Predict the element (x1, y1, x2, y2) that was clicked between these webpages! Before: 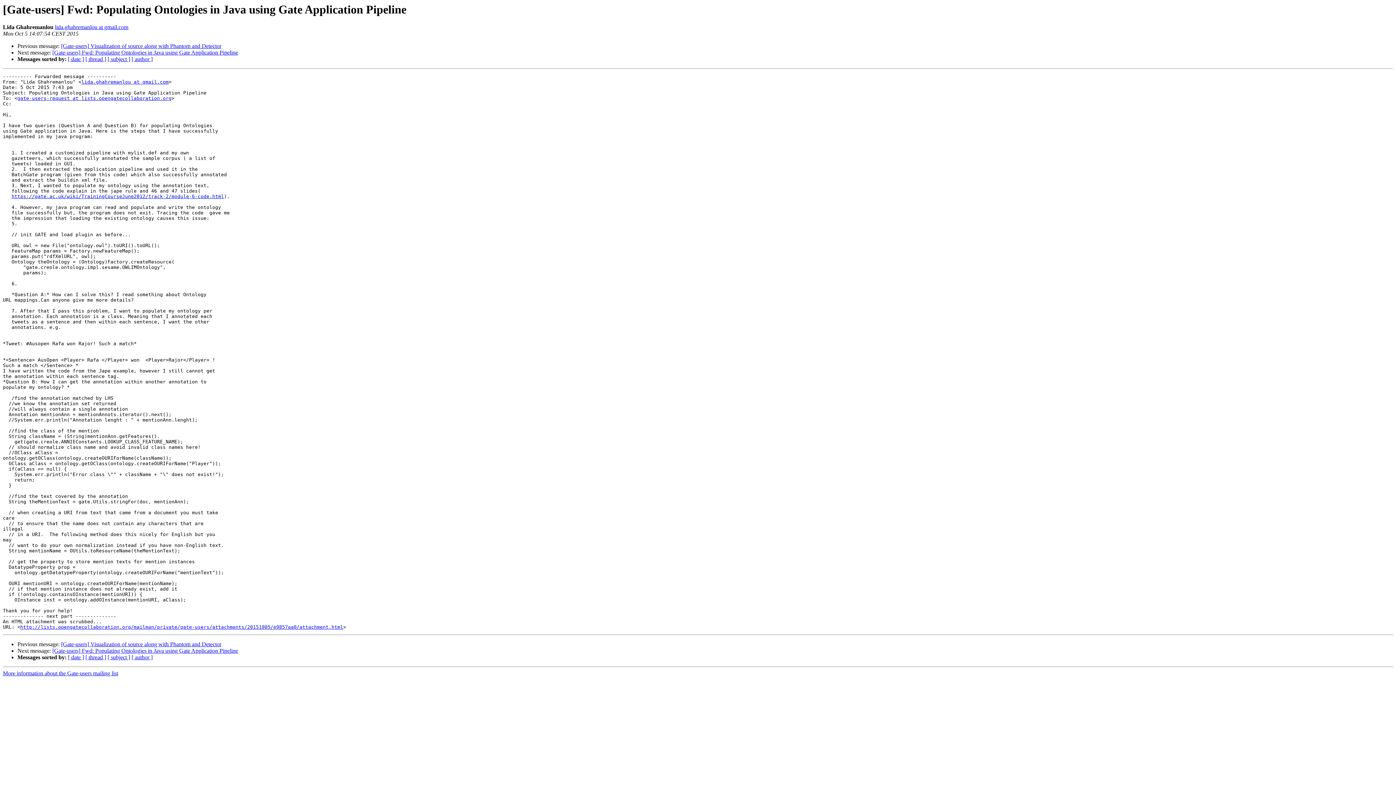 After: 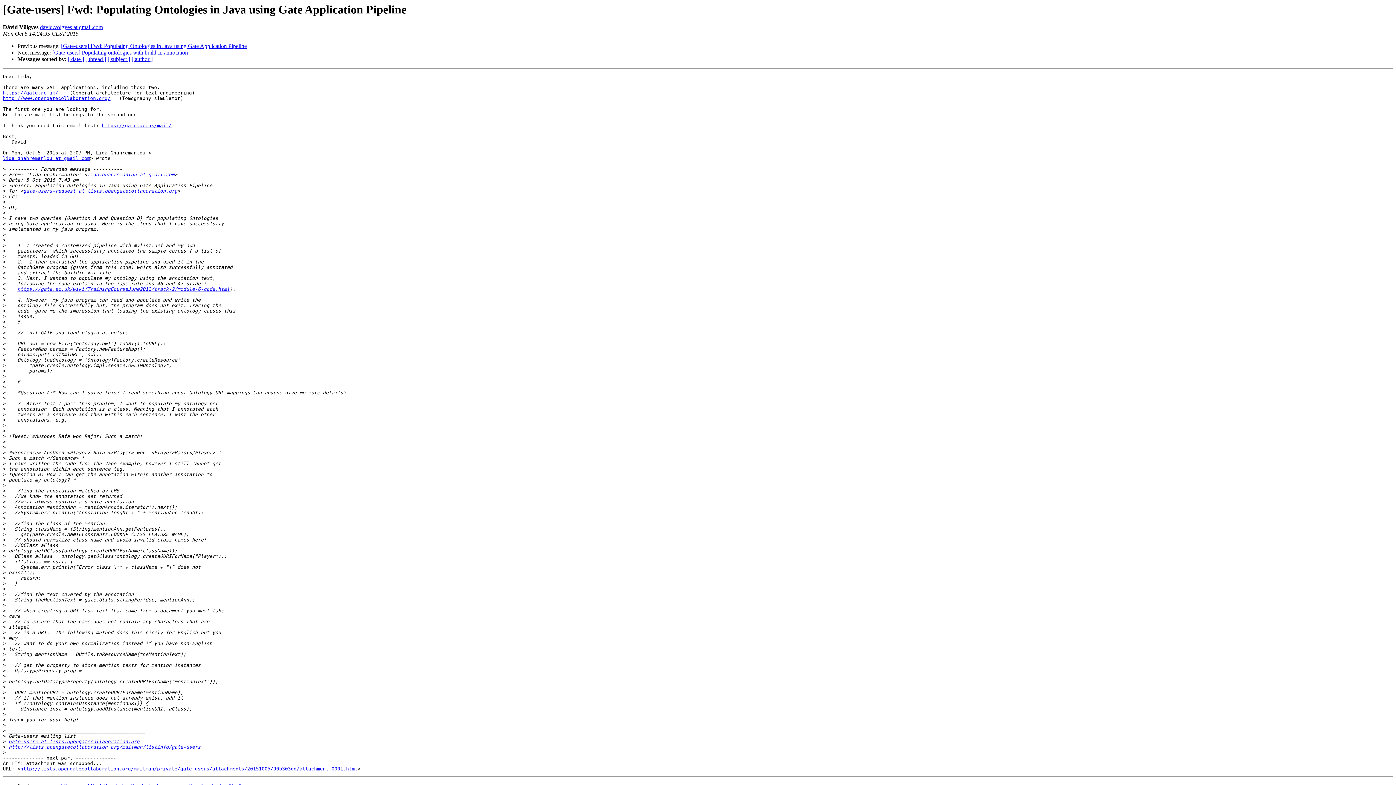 Action: label: [Gate-users] Fwd: Populating Ontologies in Java using Gate Application Pipeline bbox: (52, 49, 238, 55)